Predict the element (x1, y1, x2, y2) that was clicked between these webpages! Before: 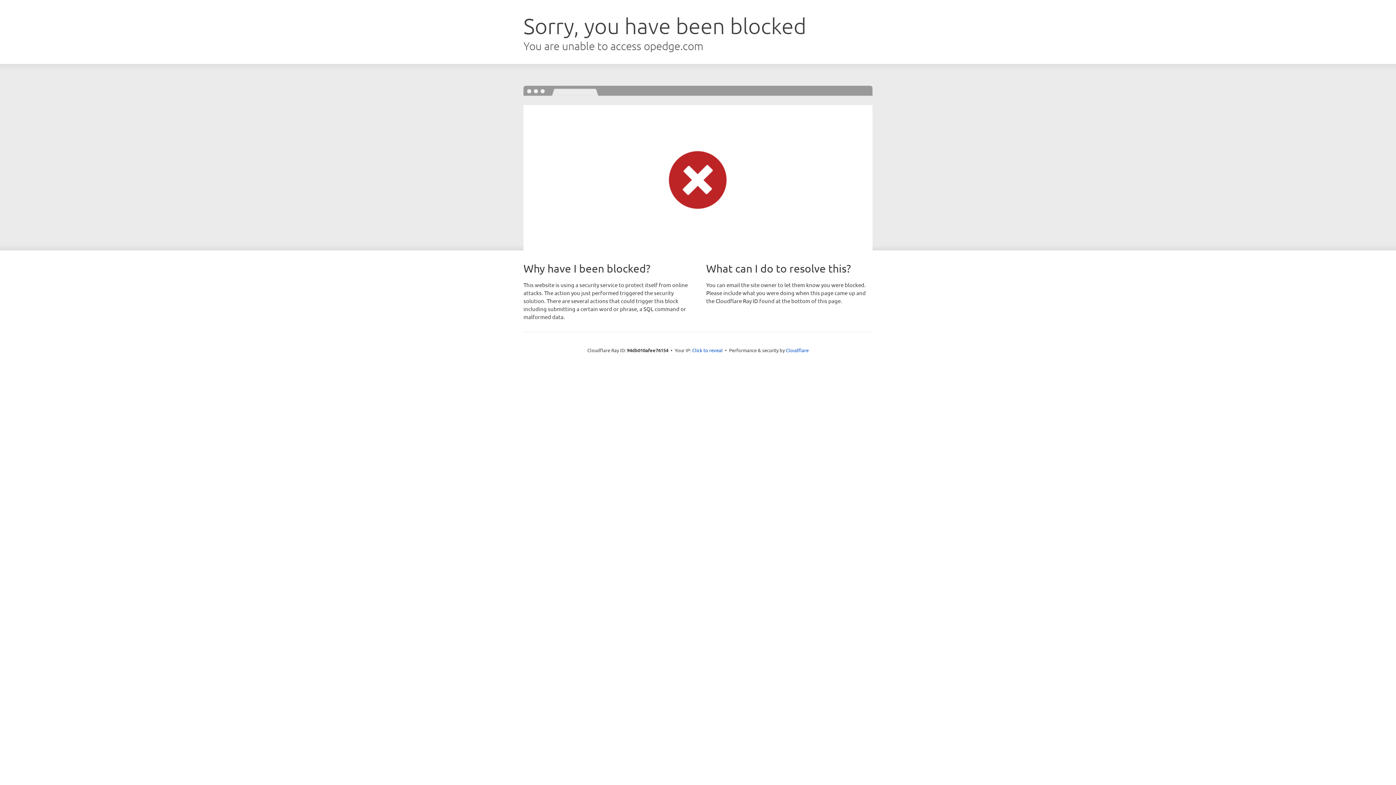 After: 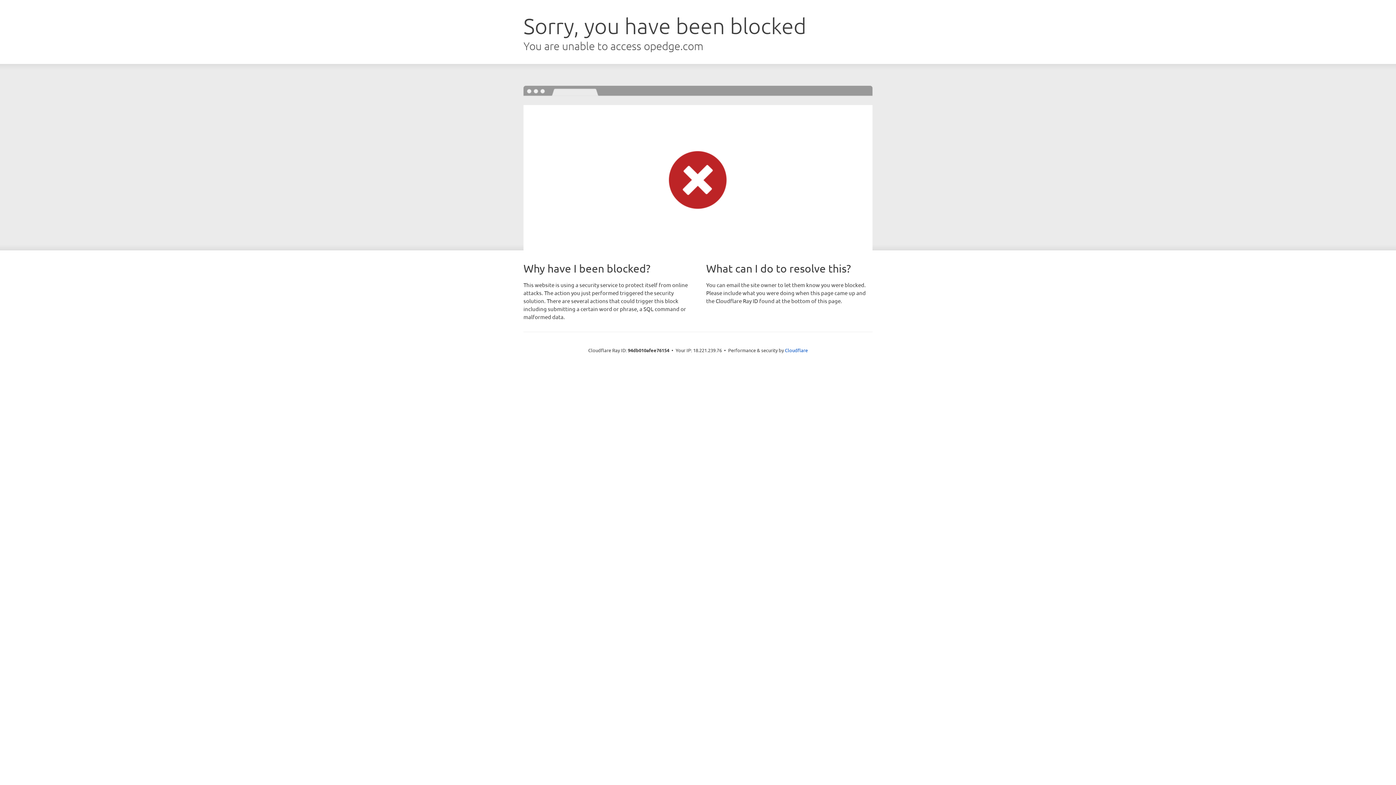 Action: bbox: (692, 346, 722, 353) label: Click to reveal